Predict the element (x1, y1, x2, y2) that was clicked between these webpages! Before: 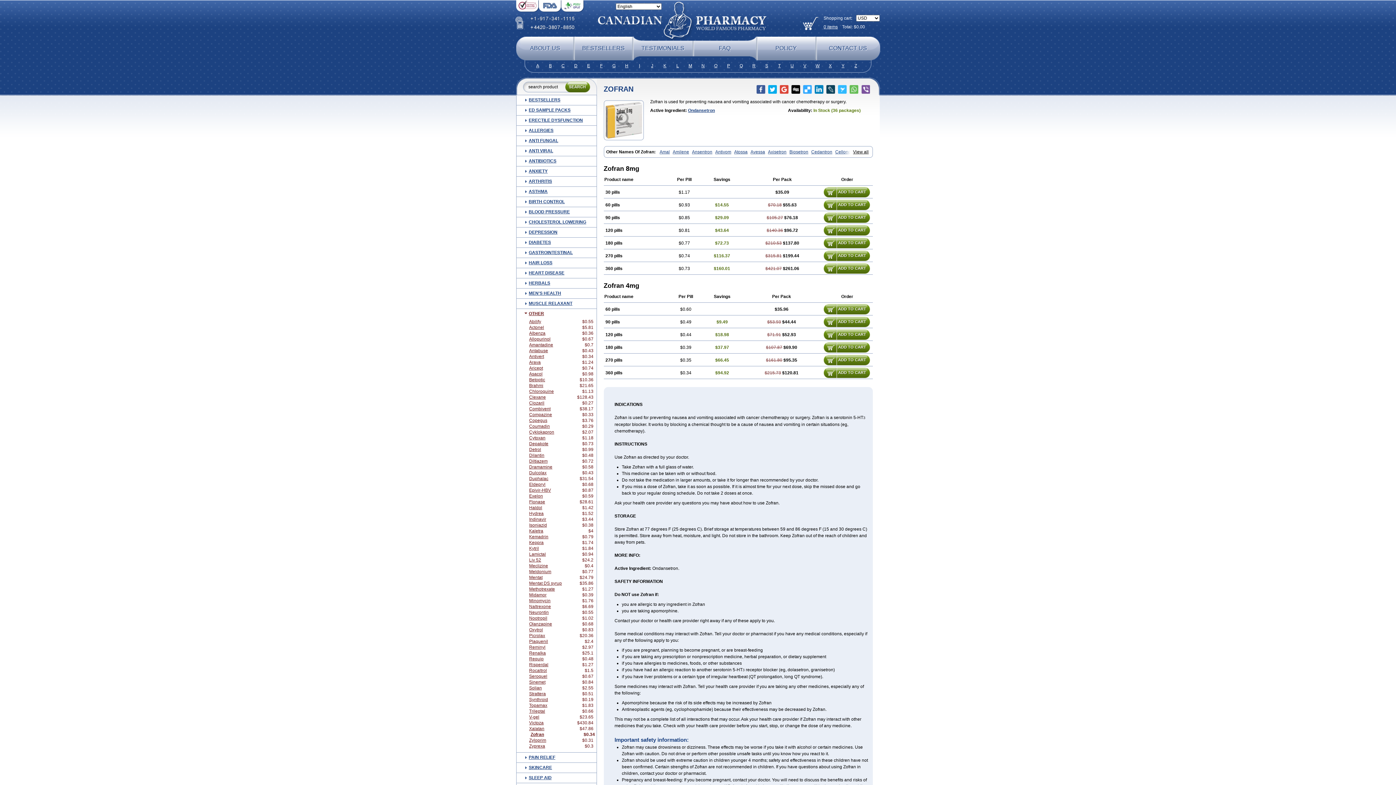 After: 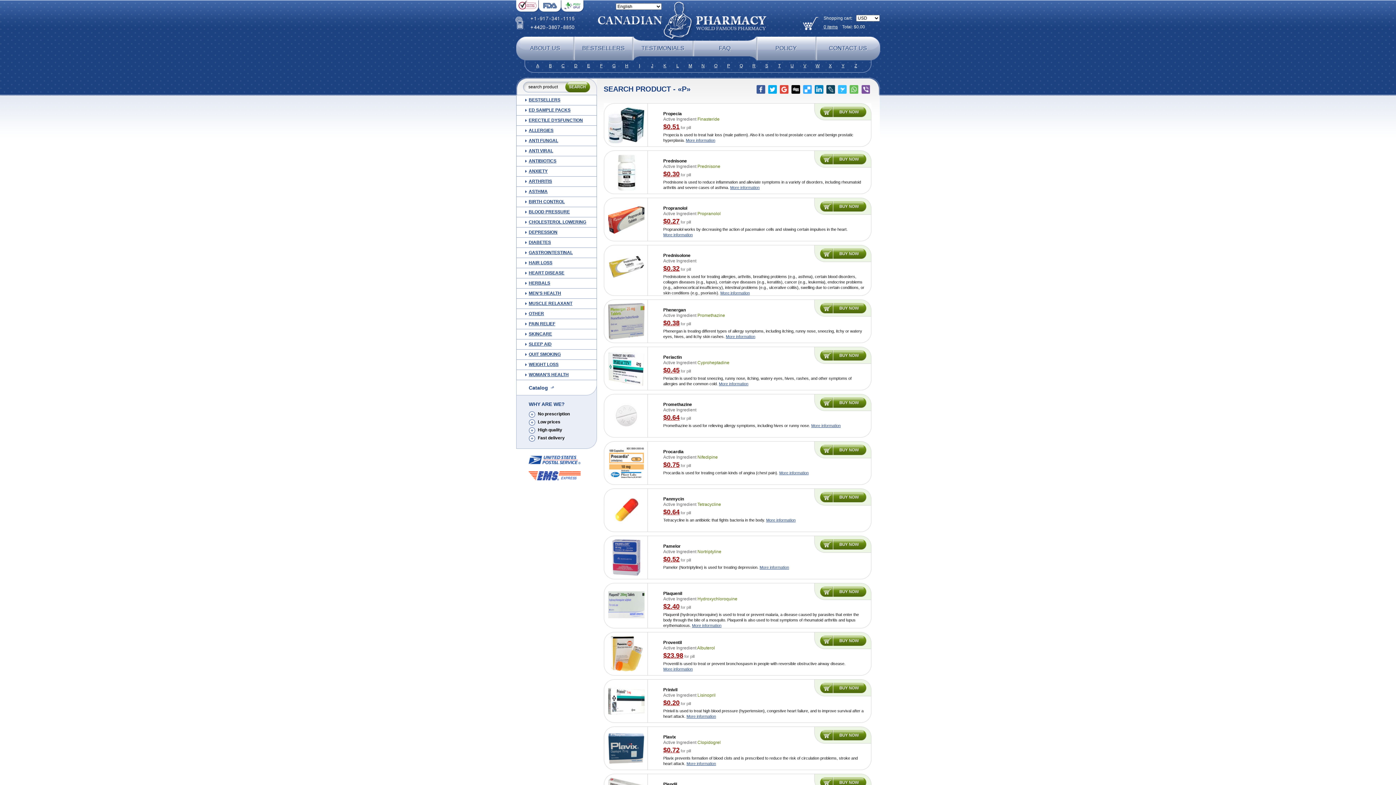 Action: label: P bbox: (722, 60, 735, 71)